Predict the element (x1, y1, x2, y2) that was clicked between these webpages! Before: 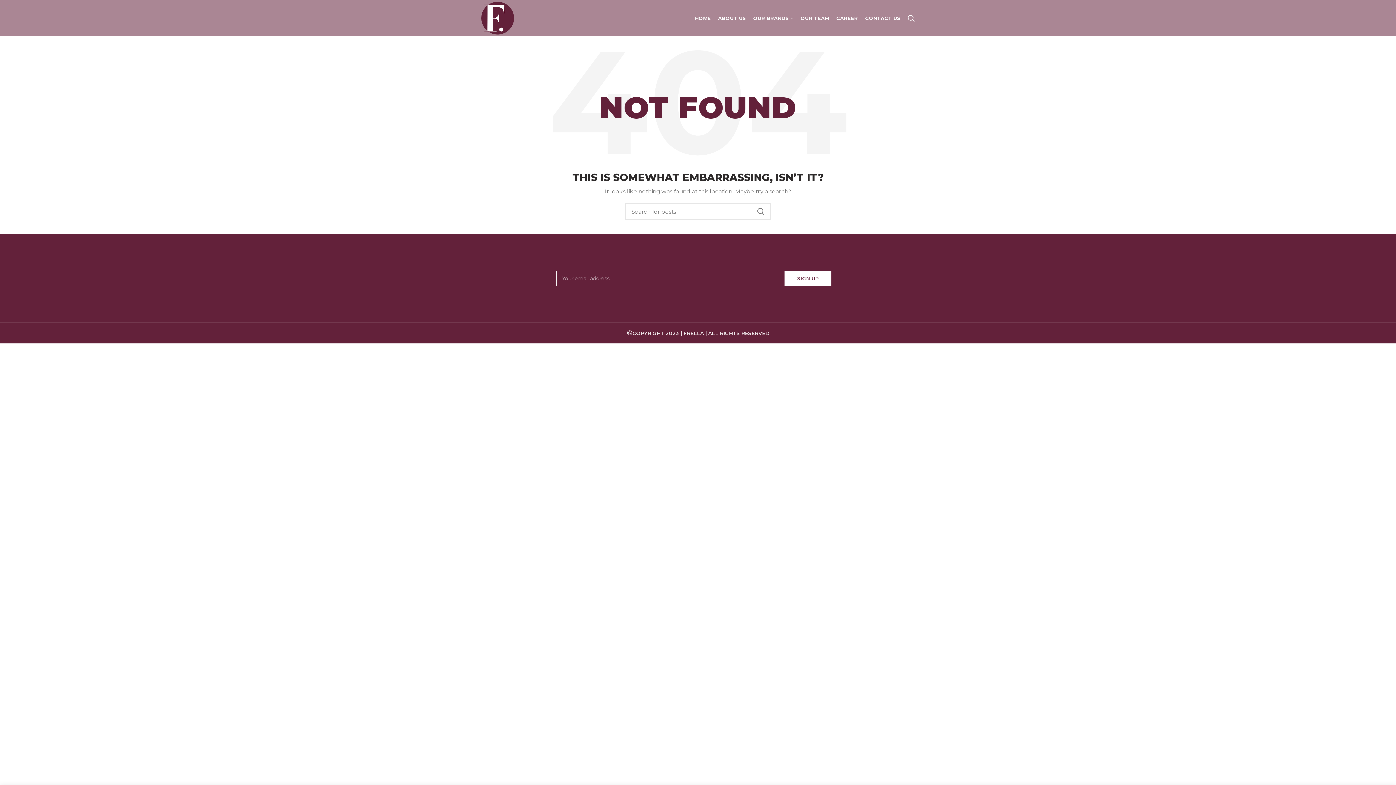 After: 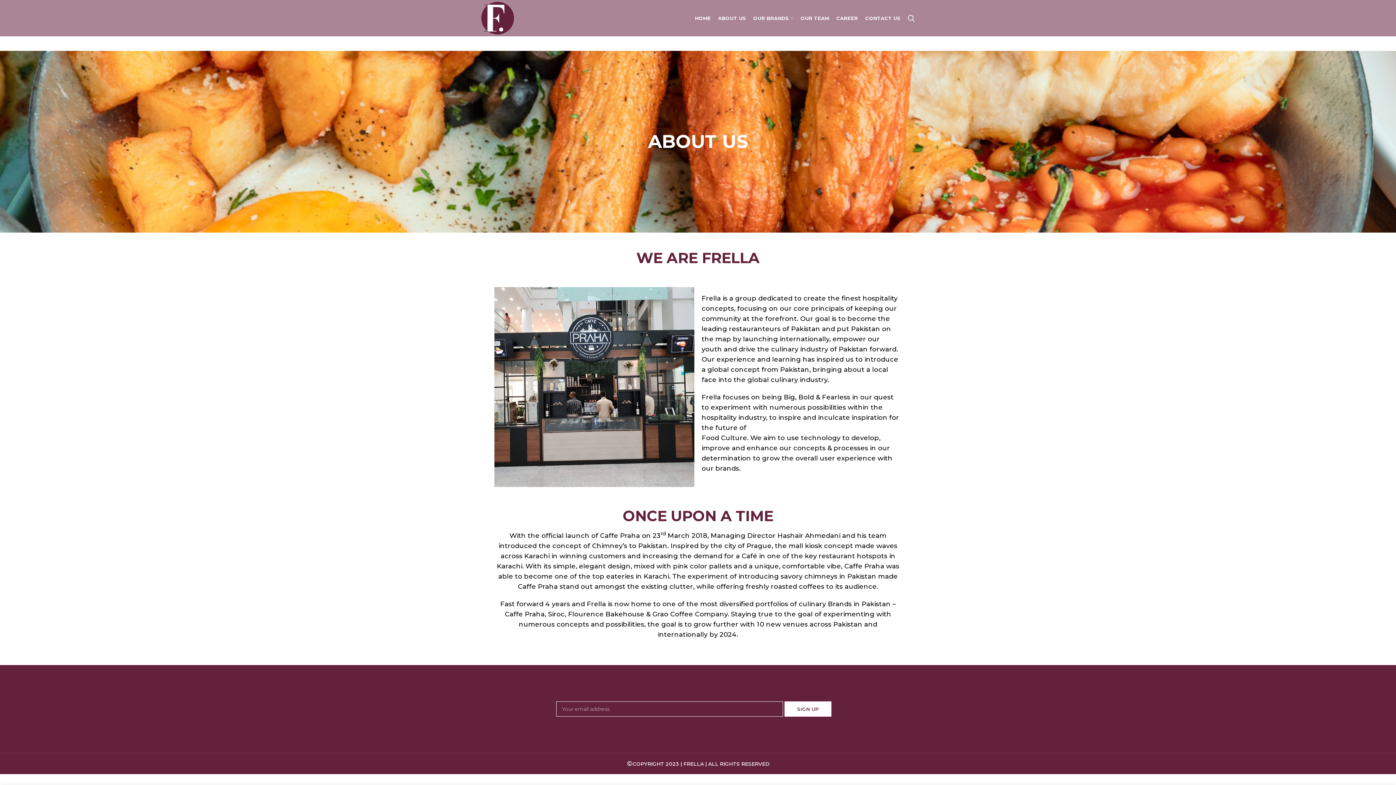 Action: label: ABOUT US bbox: (714, 10, 749, 25)